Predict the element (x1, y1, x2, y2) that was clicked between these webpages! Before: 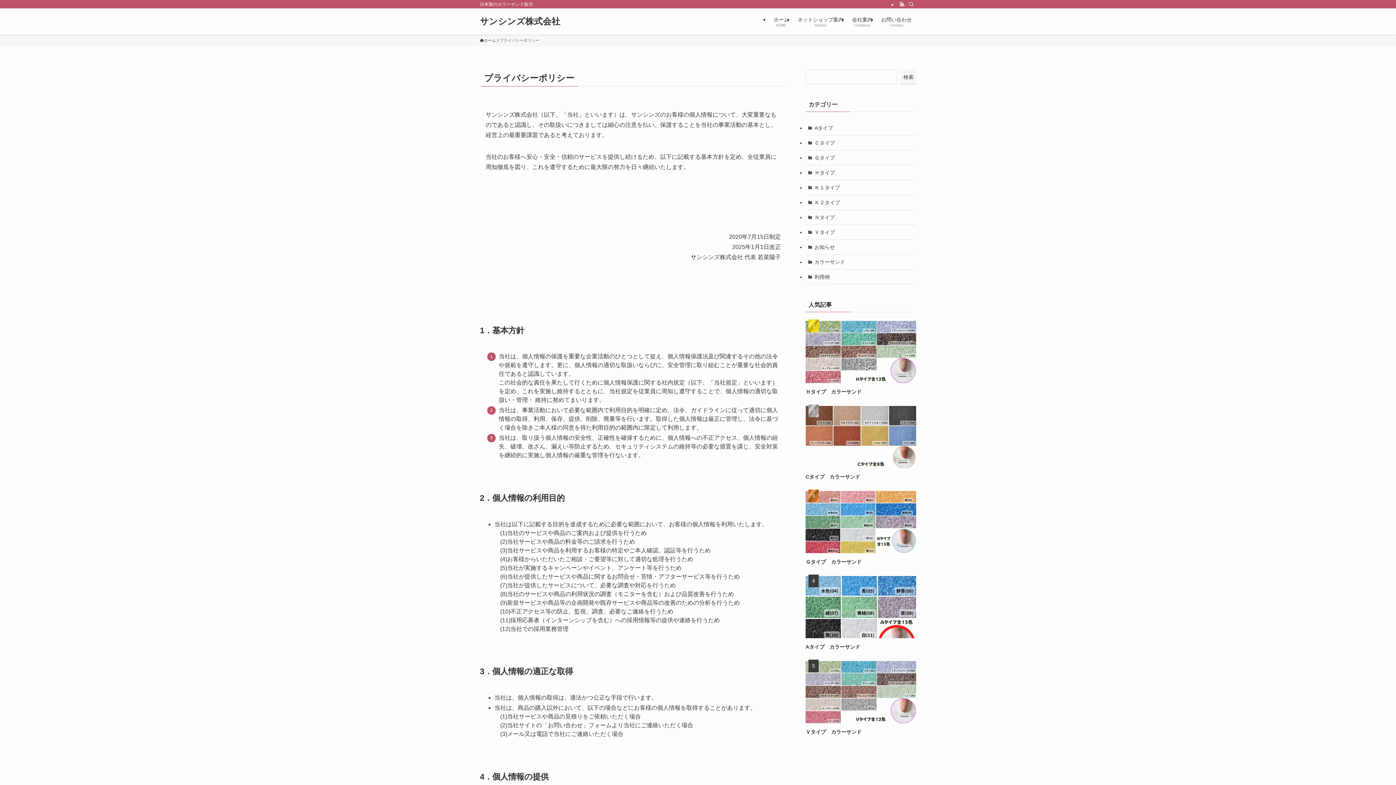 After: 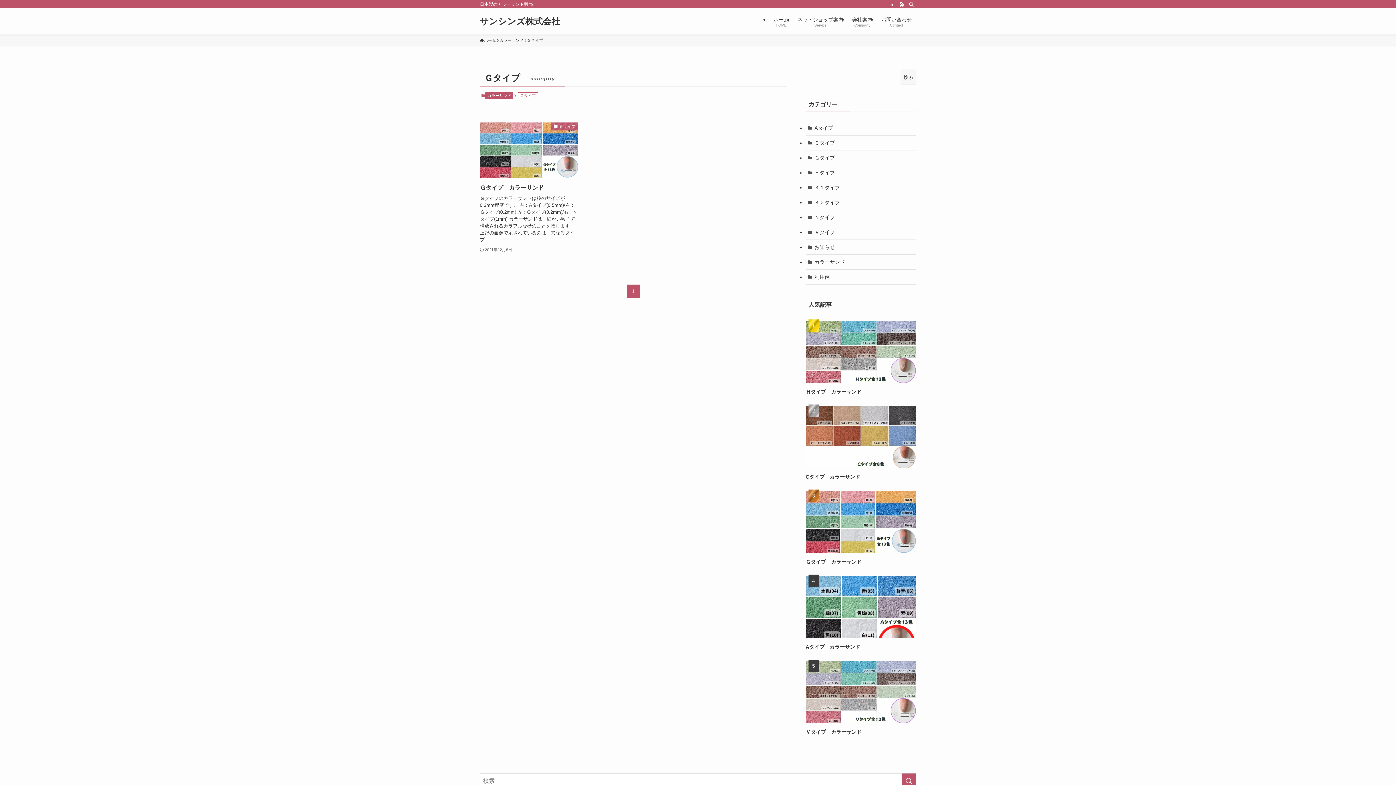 Action: label: Ｇタイプ bbox: (805, 150, 916, 165)